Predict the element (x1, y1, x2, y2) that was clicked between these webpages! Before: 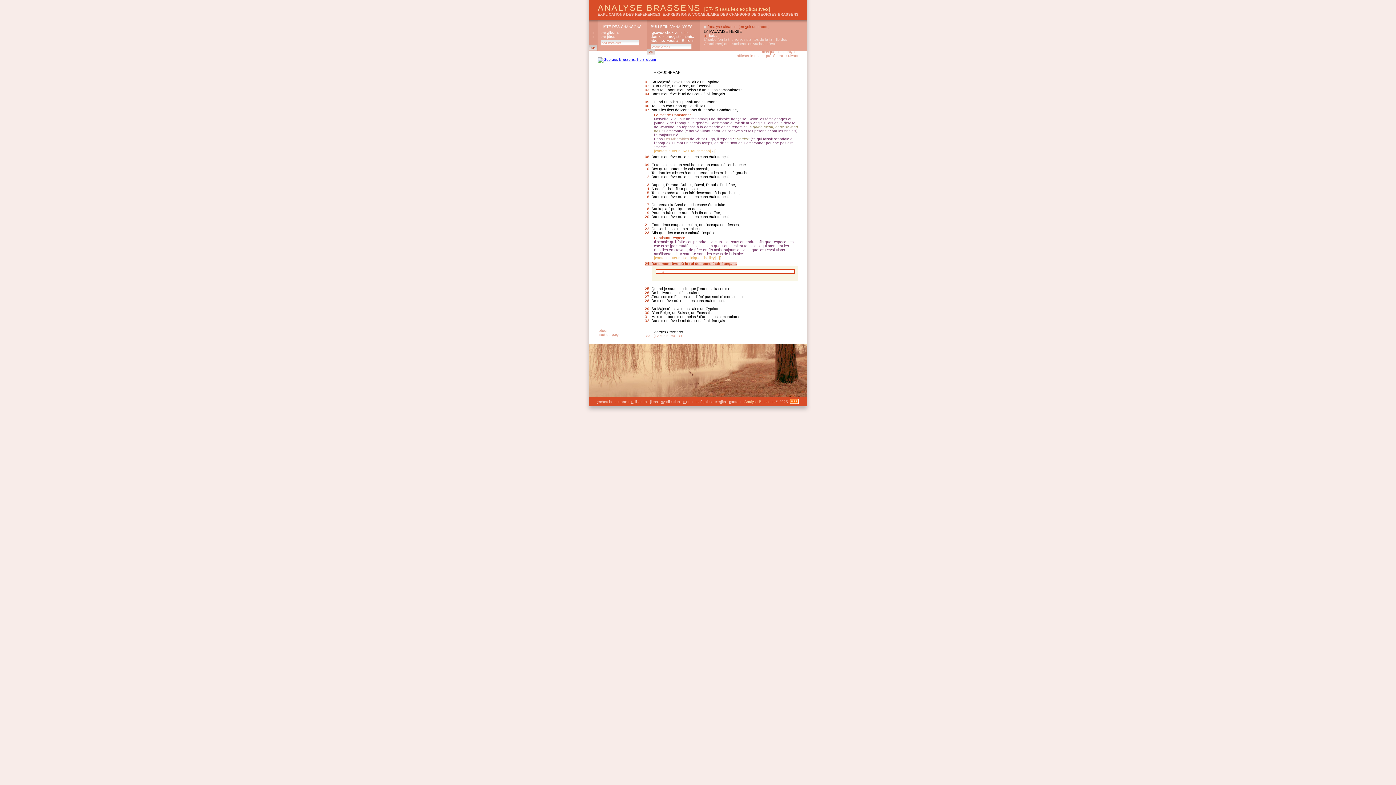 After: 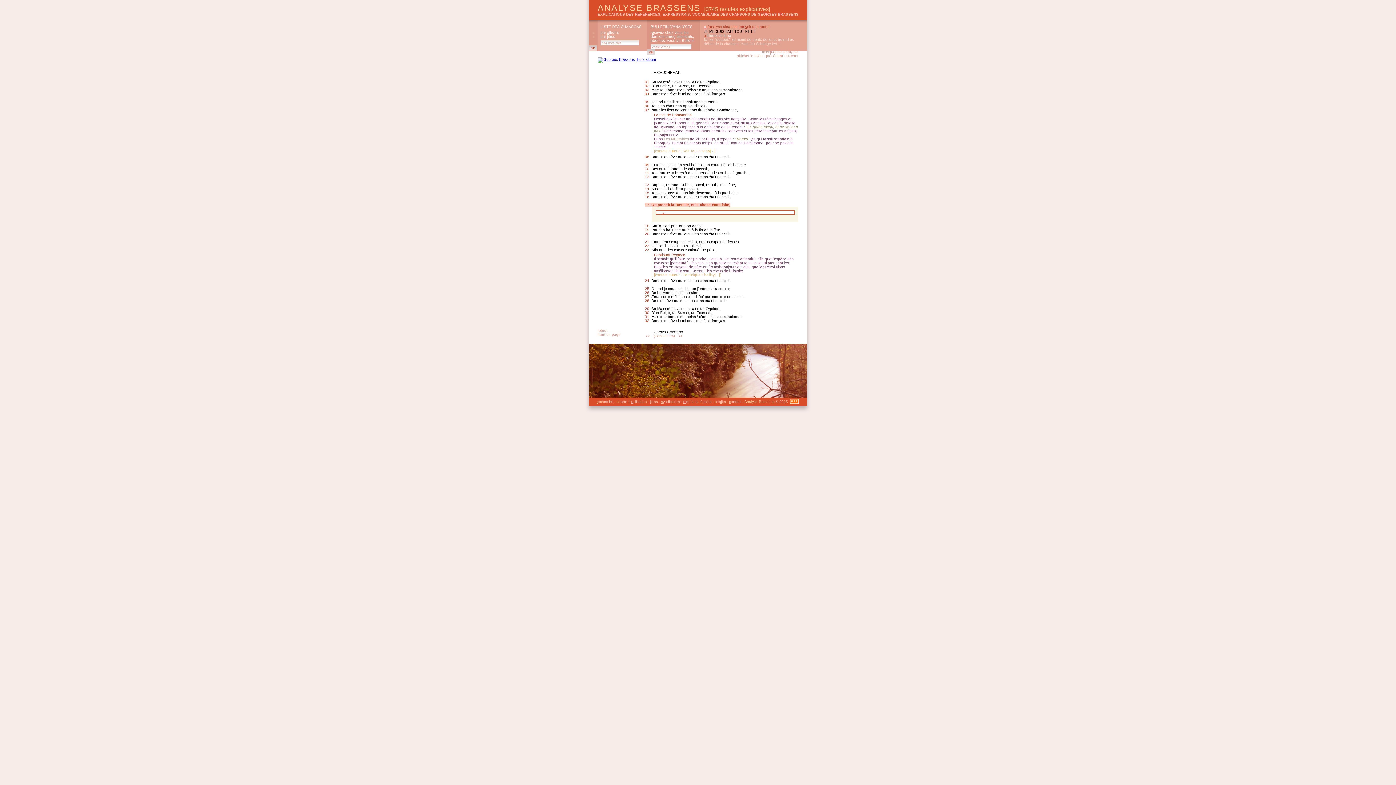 Action: label: 17On prenait la Bastille, et la chose étant faite, bbox: (645, 202, 726, 206)